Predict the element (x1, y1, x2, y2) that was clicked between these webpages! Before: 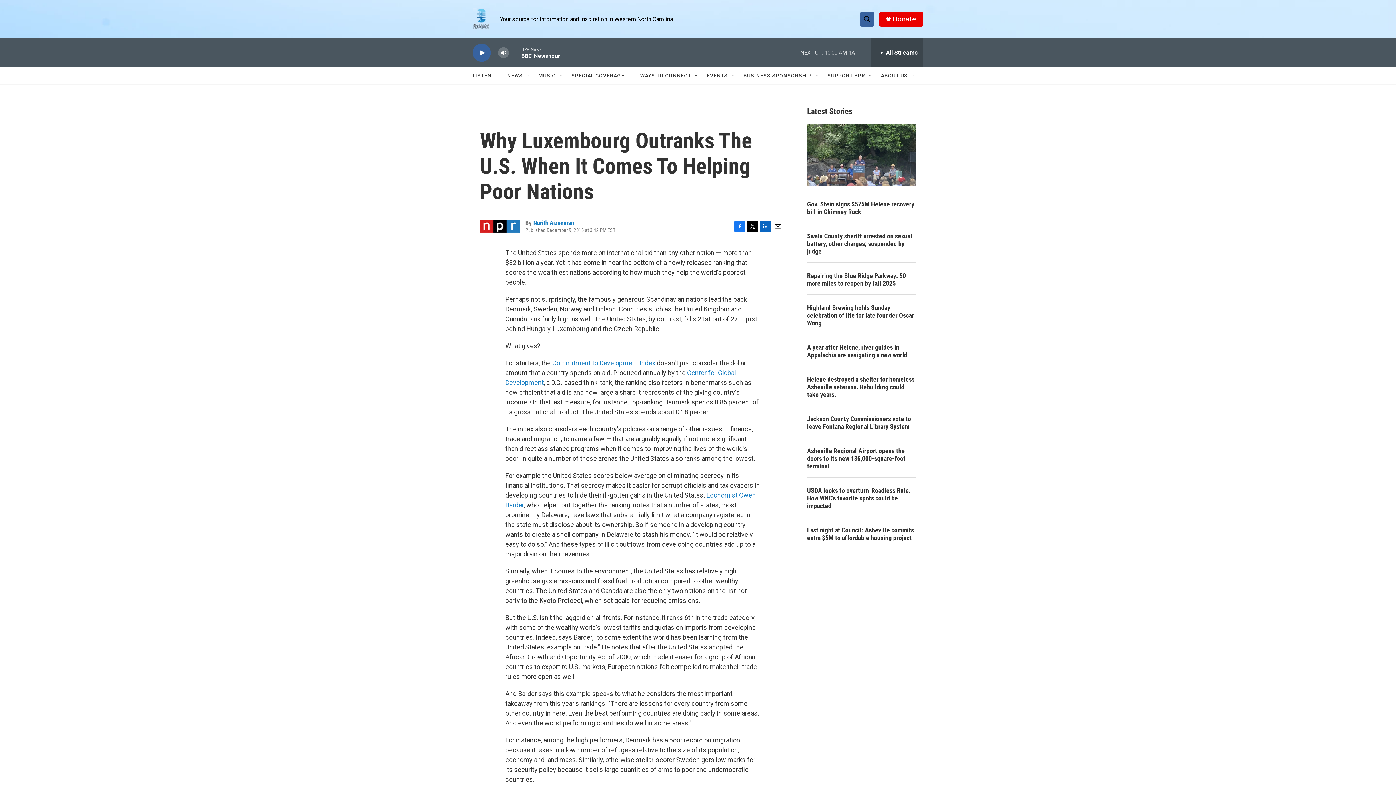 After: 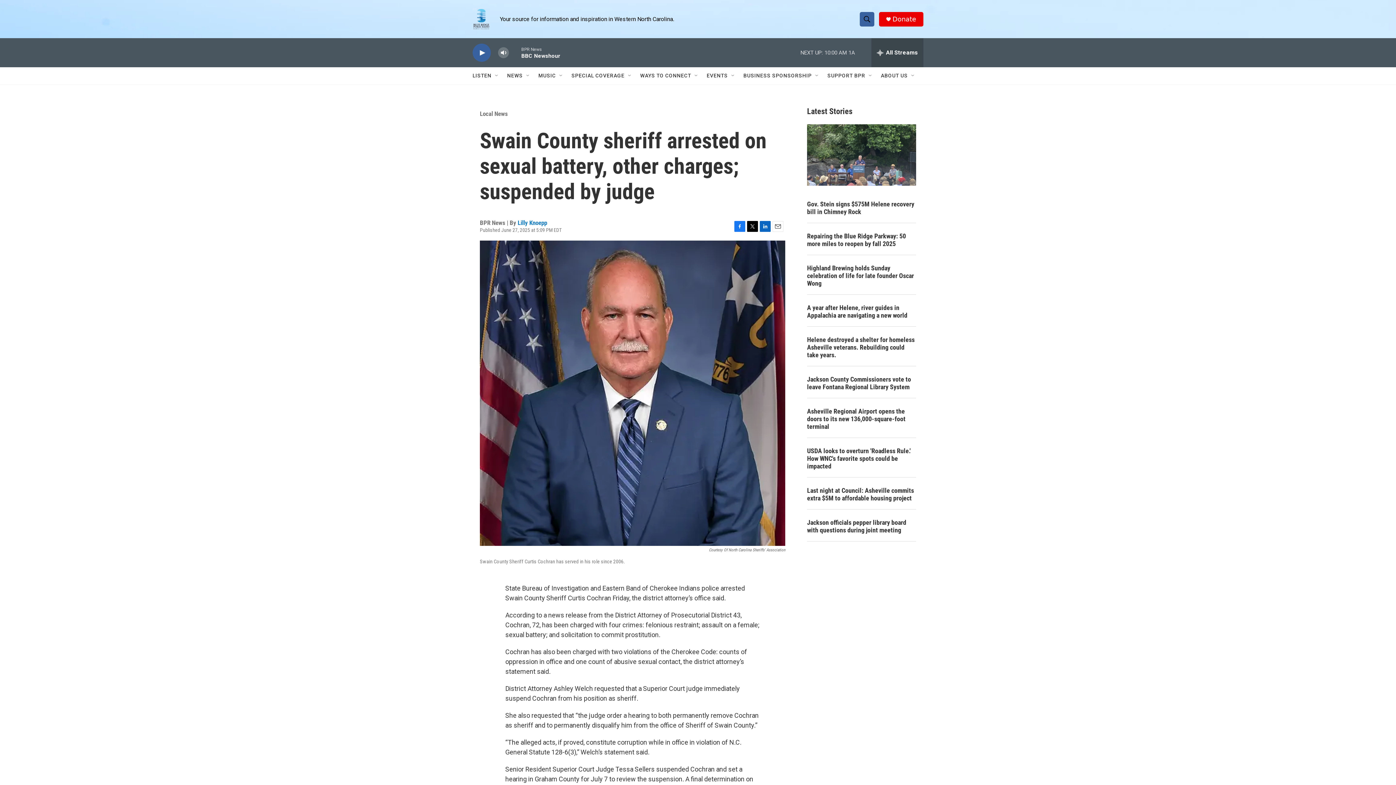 Action: label: Swain County sheriff arrested on sexual battery, other charges; suspended by judge  bbox: (807, 232, 916, 255)